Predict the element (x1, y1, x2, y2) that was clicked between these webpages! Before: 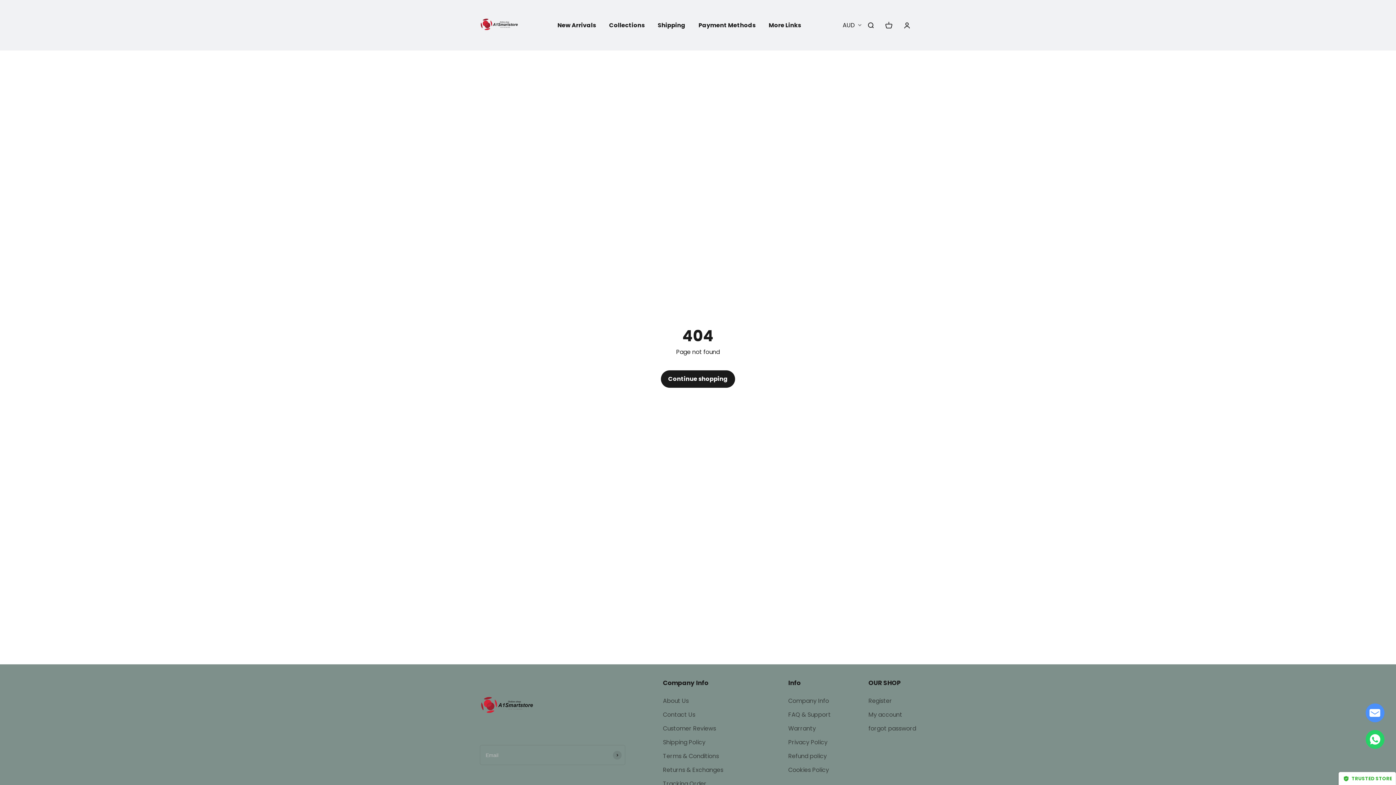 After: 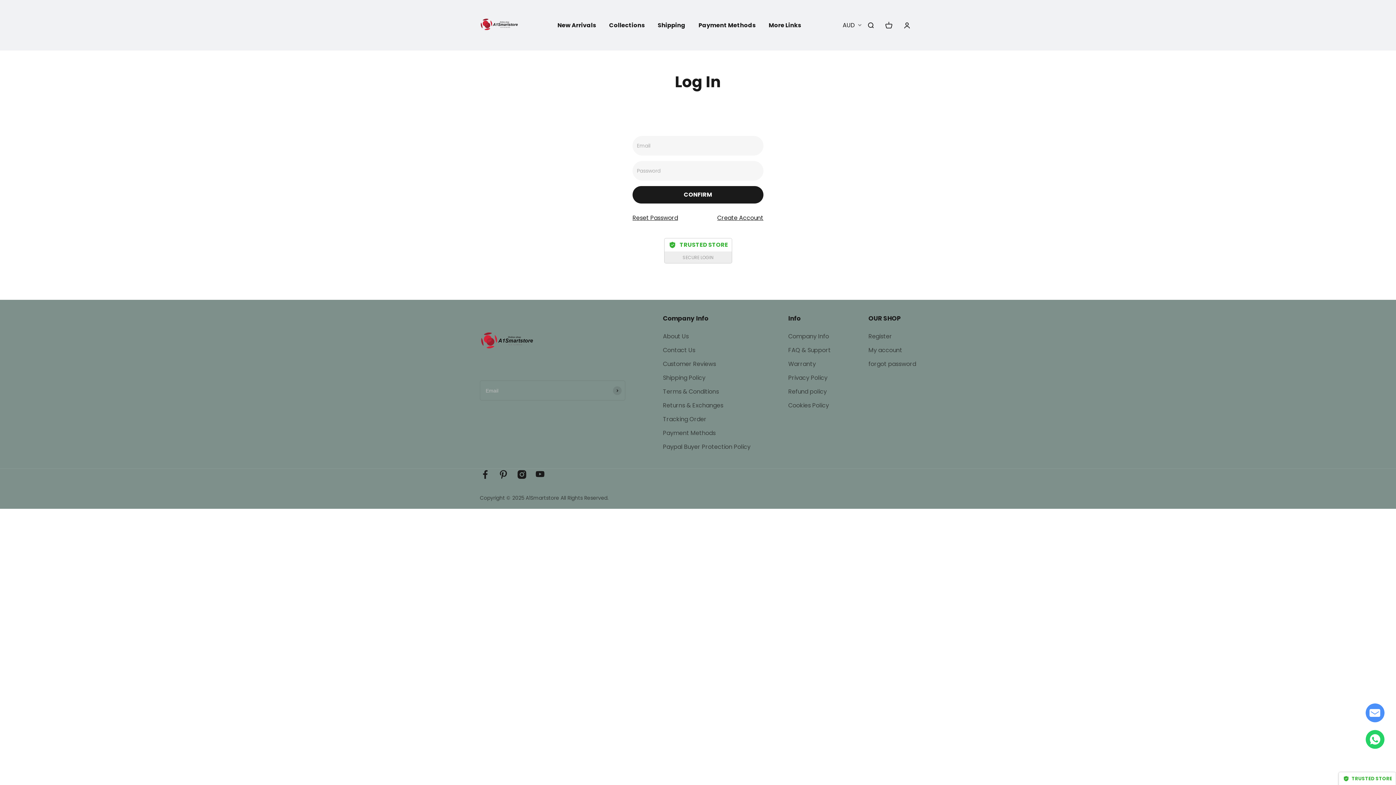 Action: bbox: (868, 710, 902, 719) label: My account